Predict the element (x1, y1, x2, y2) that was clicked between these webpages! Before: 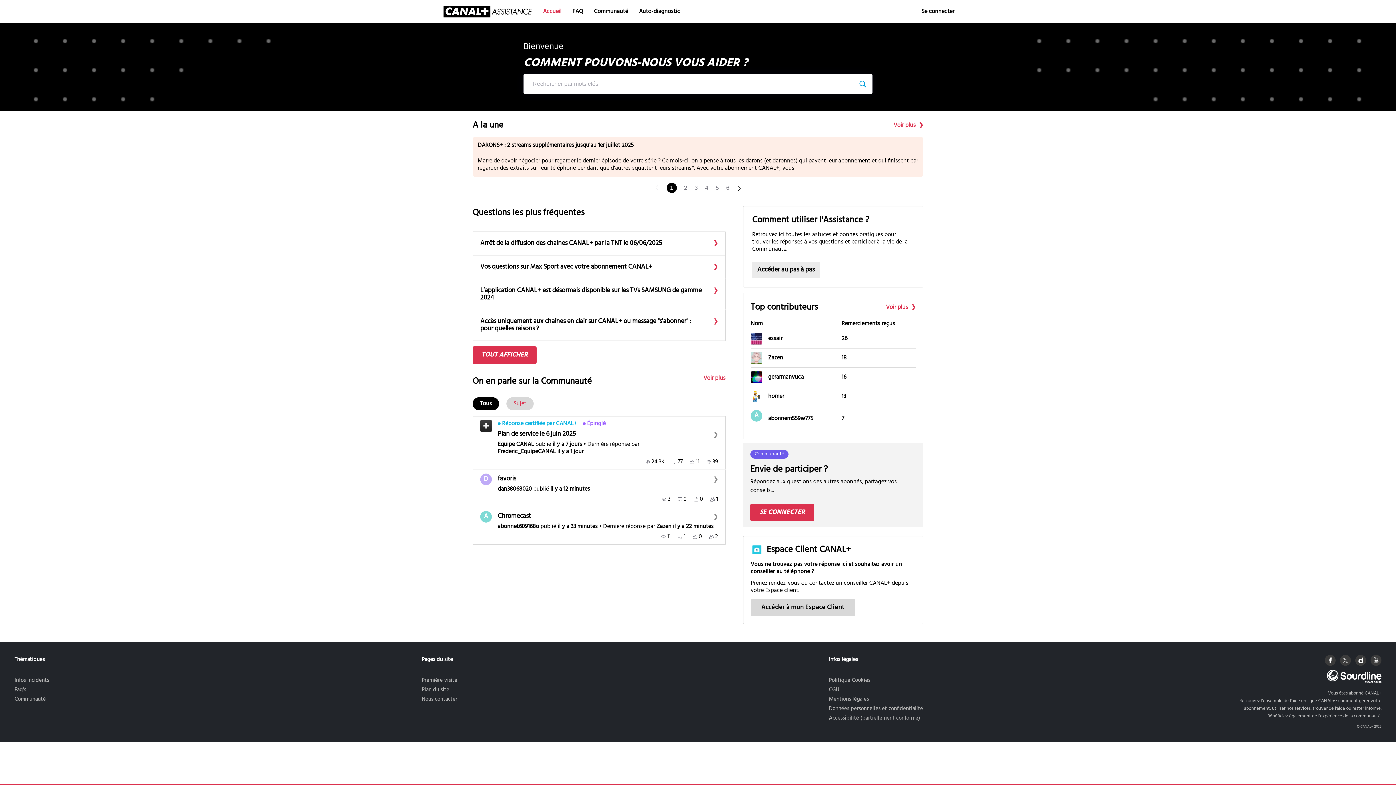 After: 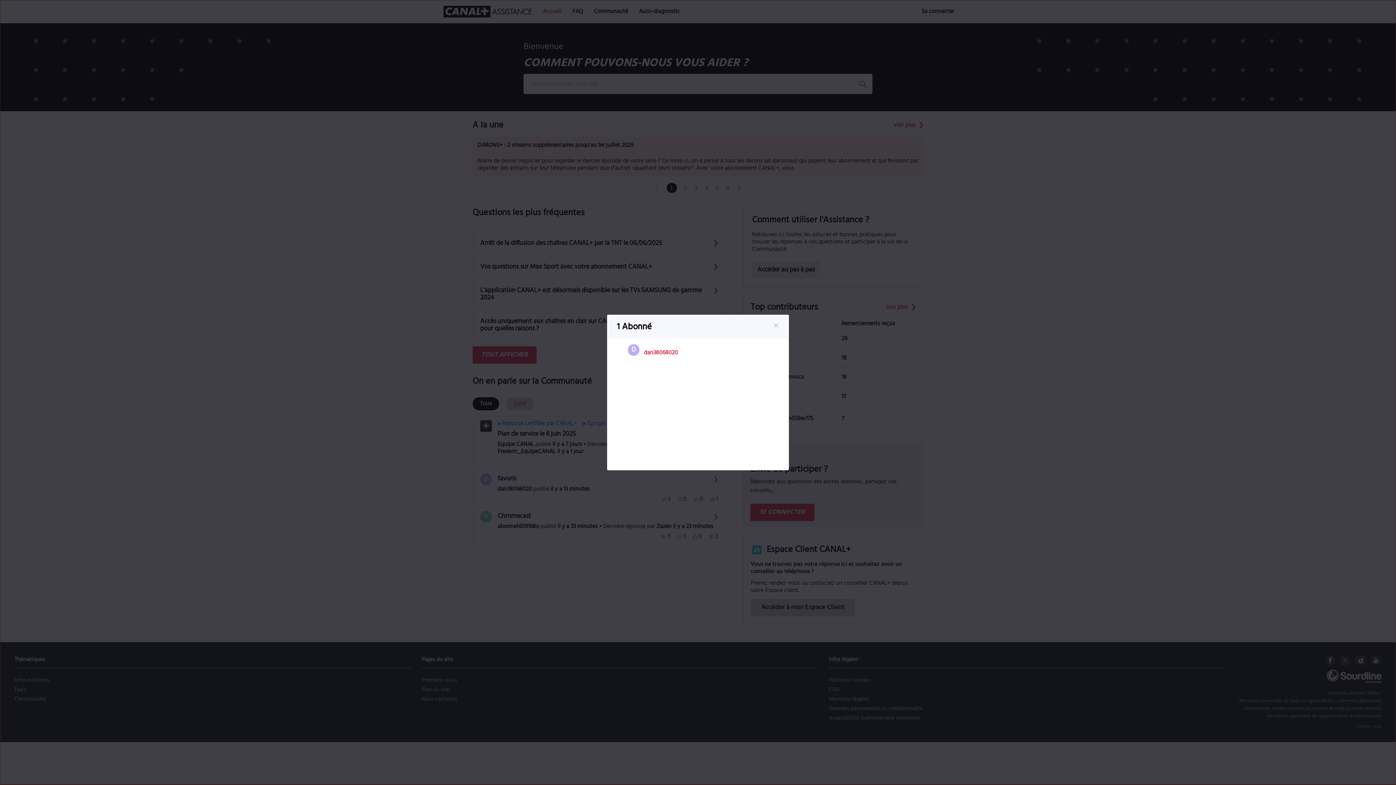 Action: label: 1 Abonnés bbox: (710, 496, 718, 503)